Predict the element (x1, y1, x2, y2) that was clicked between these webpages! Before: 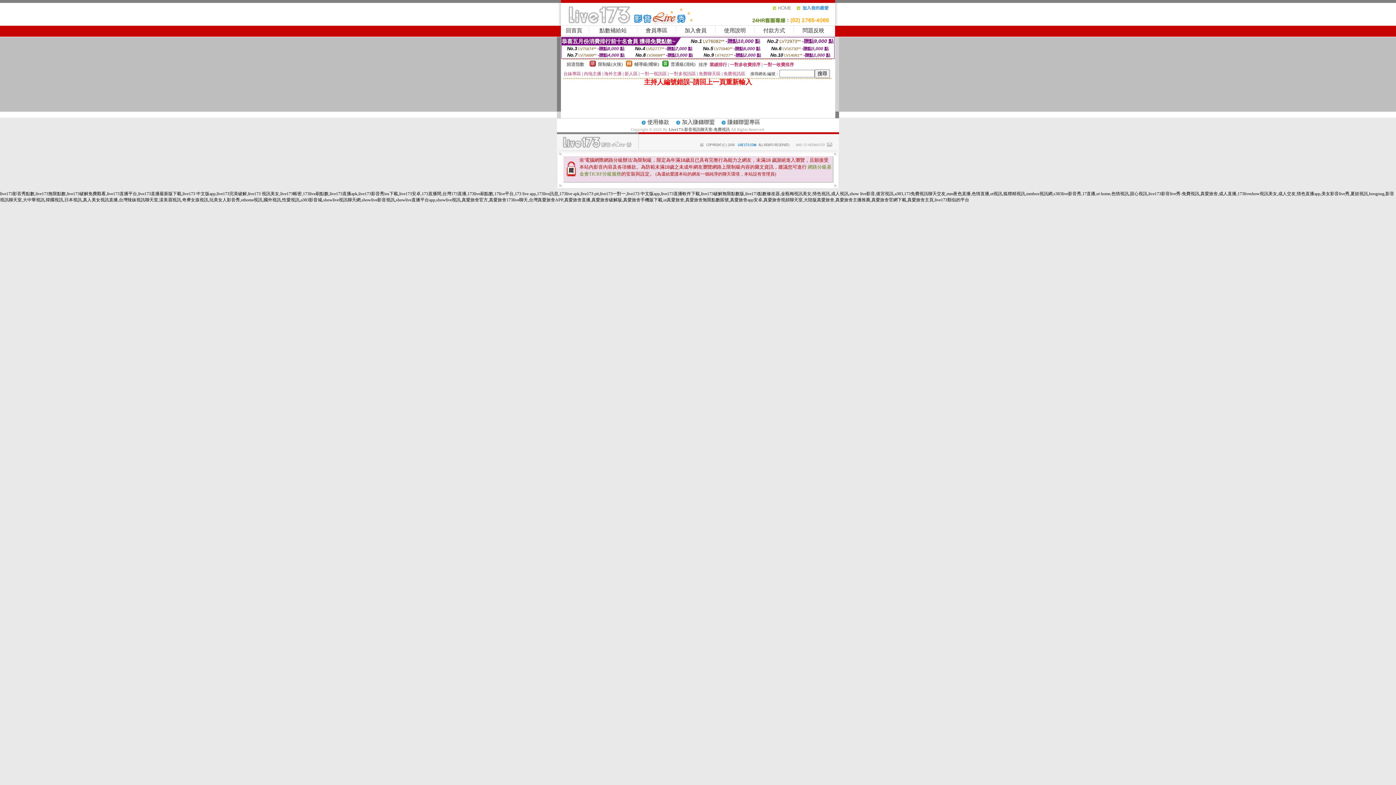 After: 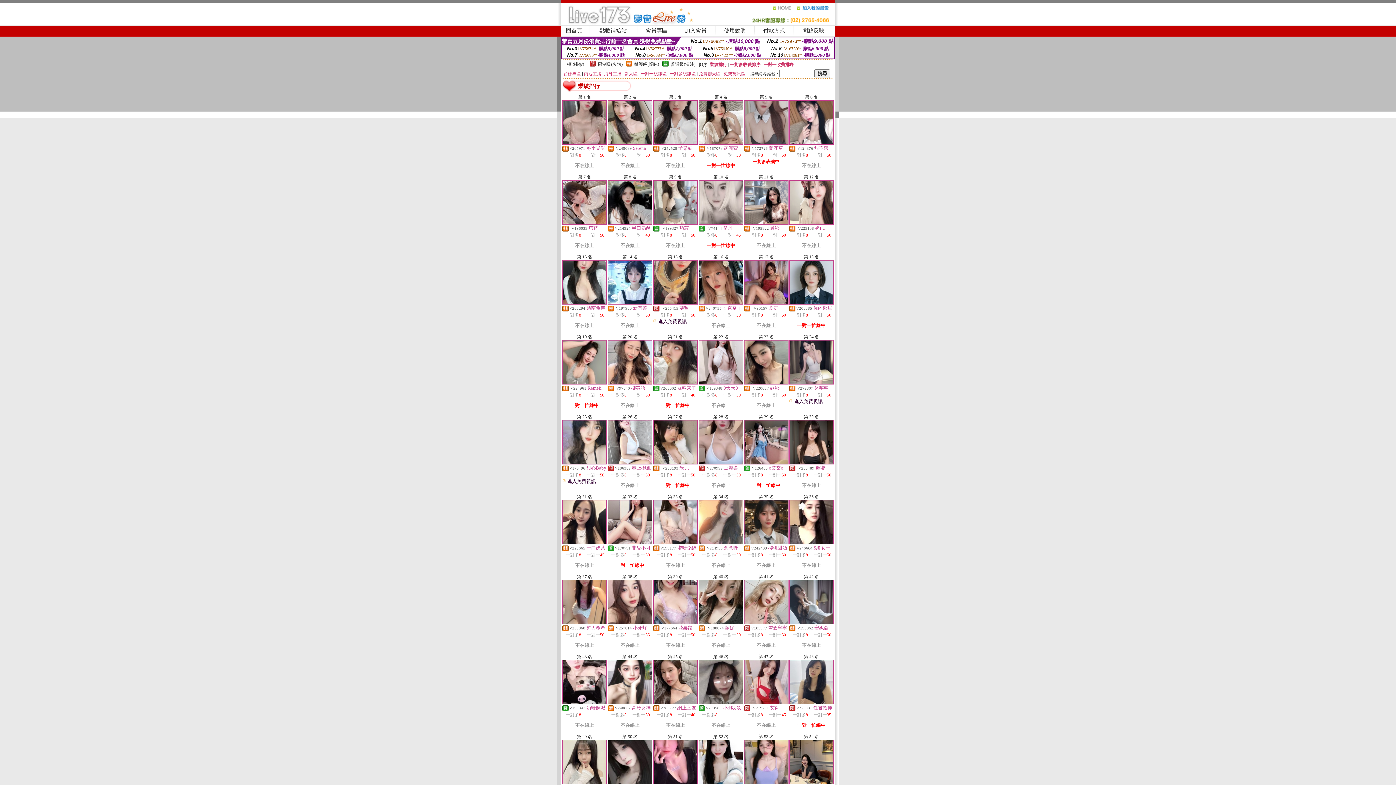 Action: label: 業績排行 bbox: (709, 62, 727, 67)